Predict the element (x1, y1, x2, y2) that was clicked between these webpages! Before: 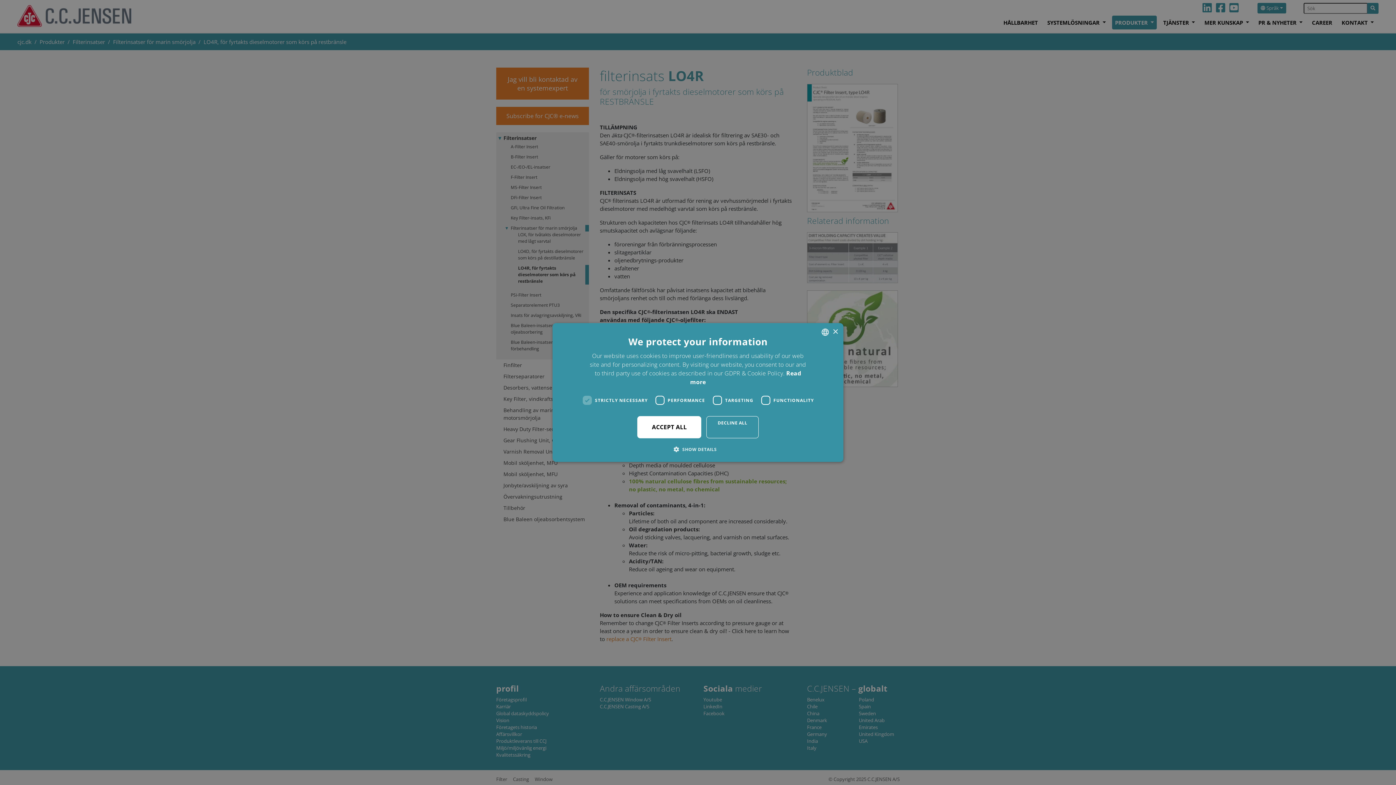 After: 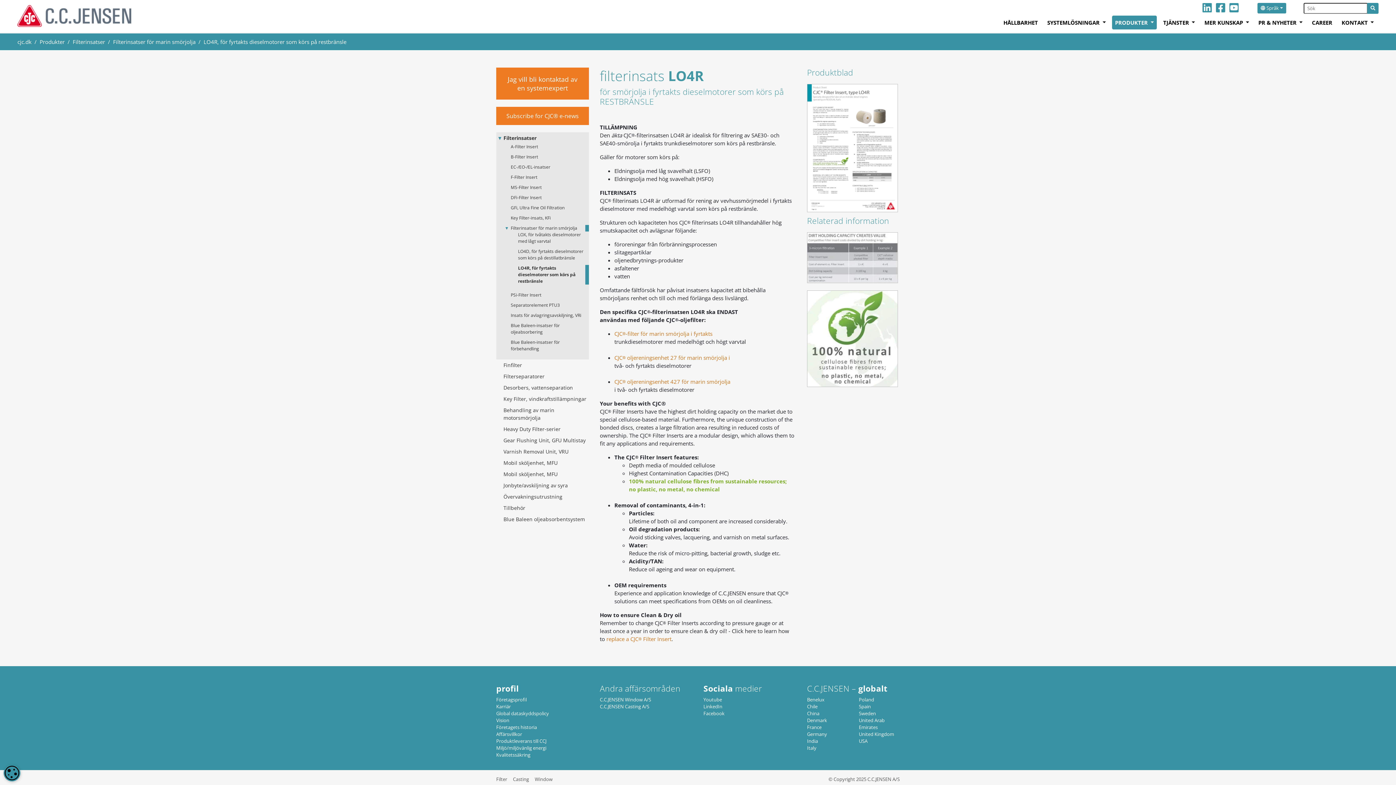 Action: bbox: (637, 416, 701, 438) label: ACCEPT ALL